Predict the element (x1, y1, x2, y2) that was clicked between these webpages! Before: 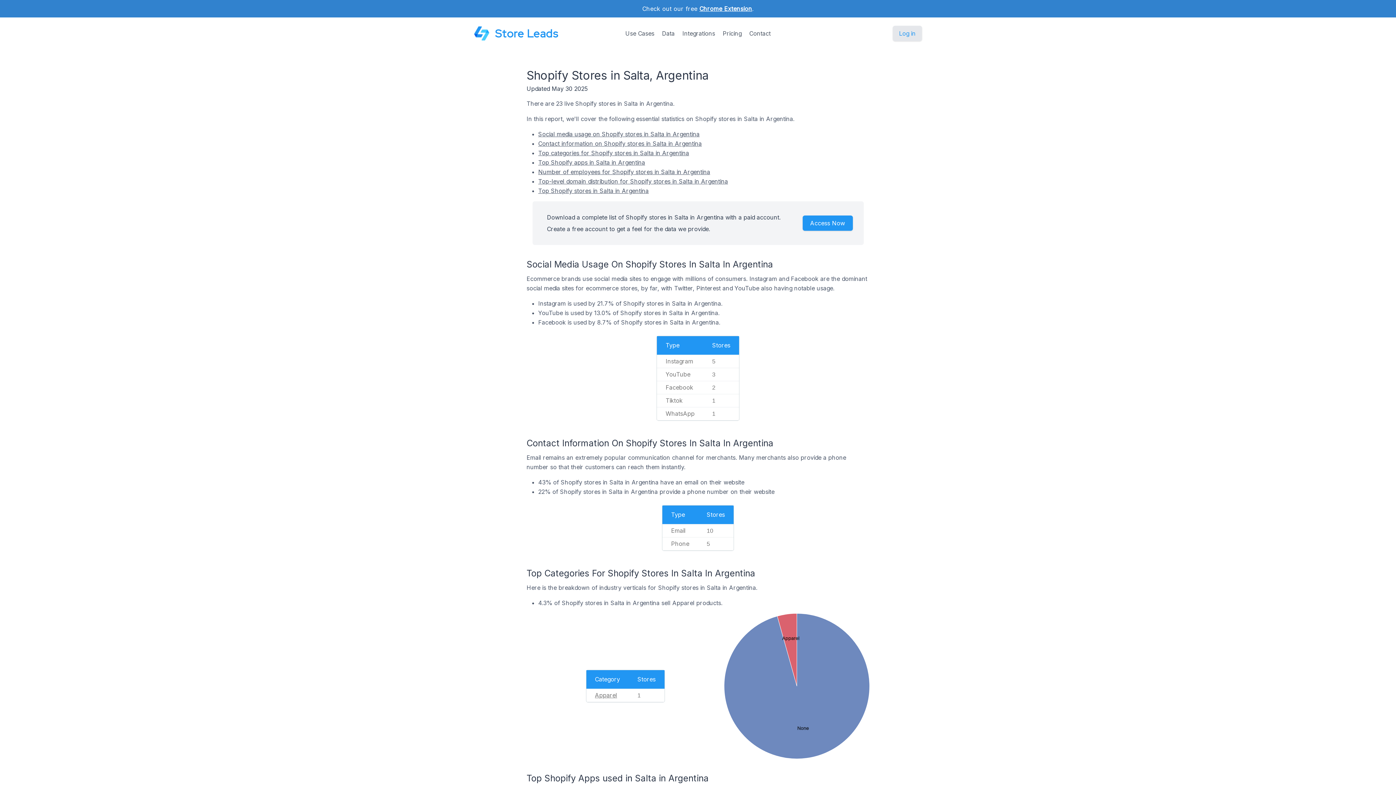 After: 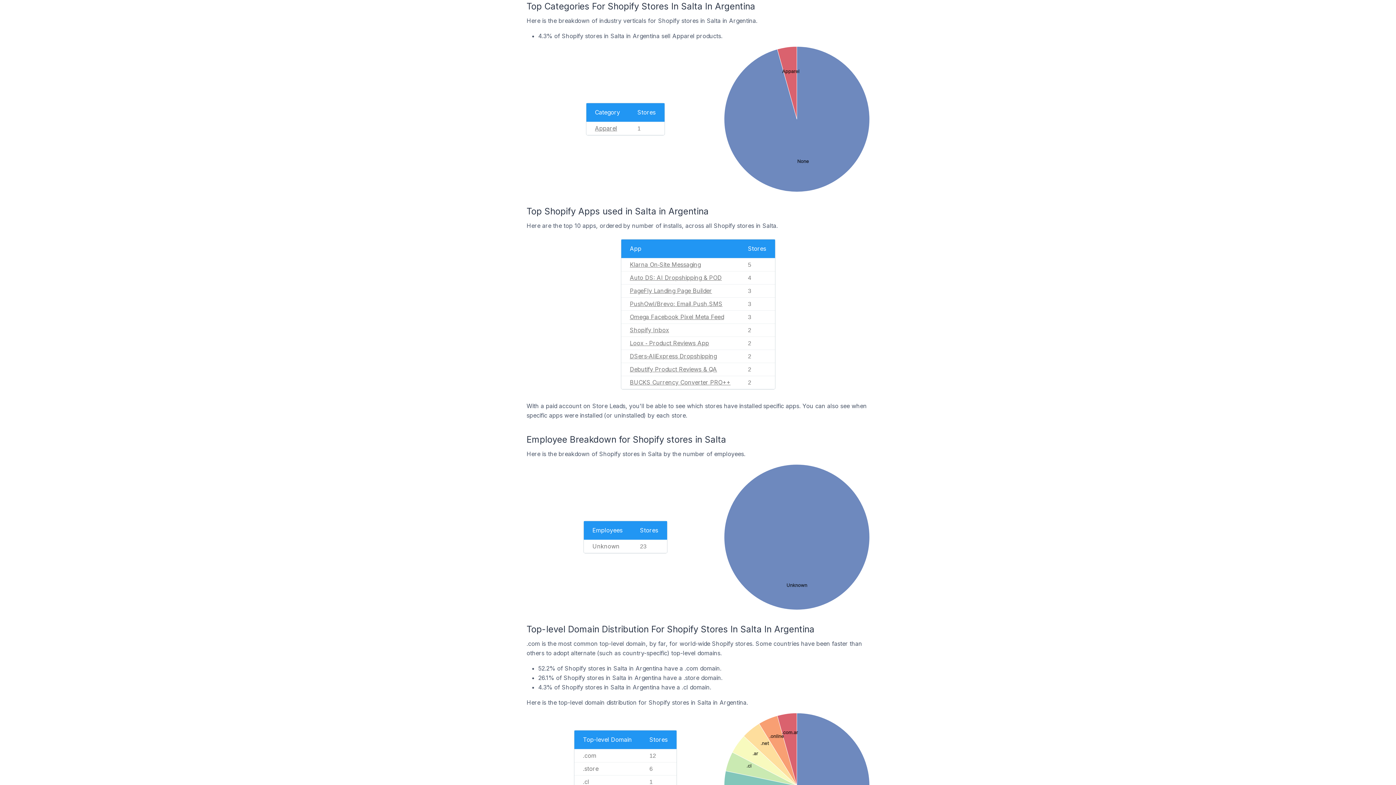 Action: bbox: (538, 149, 689, 156) label: Top categories for Shopify stores in Salta in Argentina